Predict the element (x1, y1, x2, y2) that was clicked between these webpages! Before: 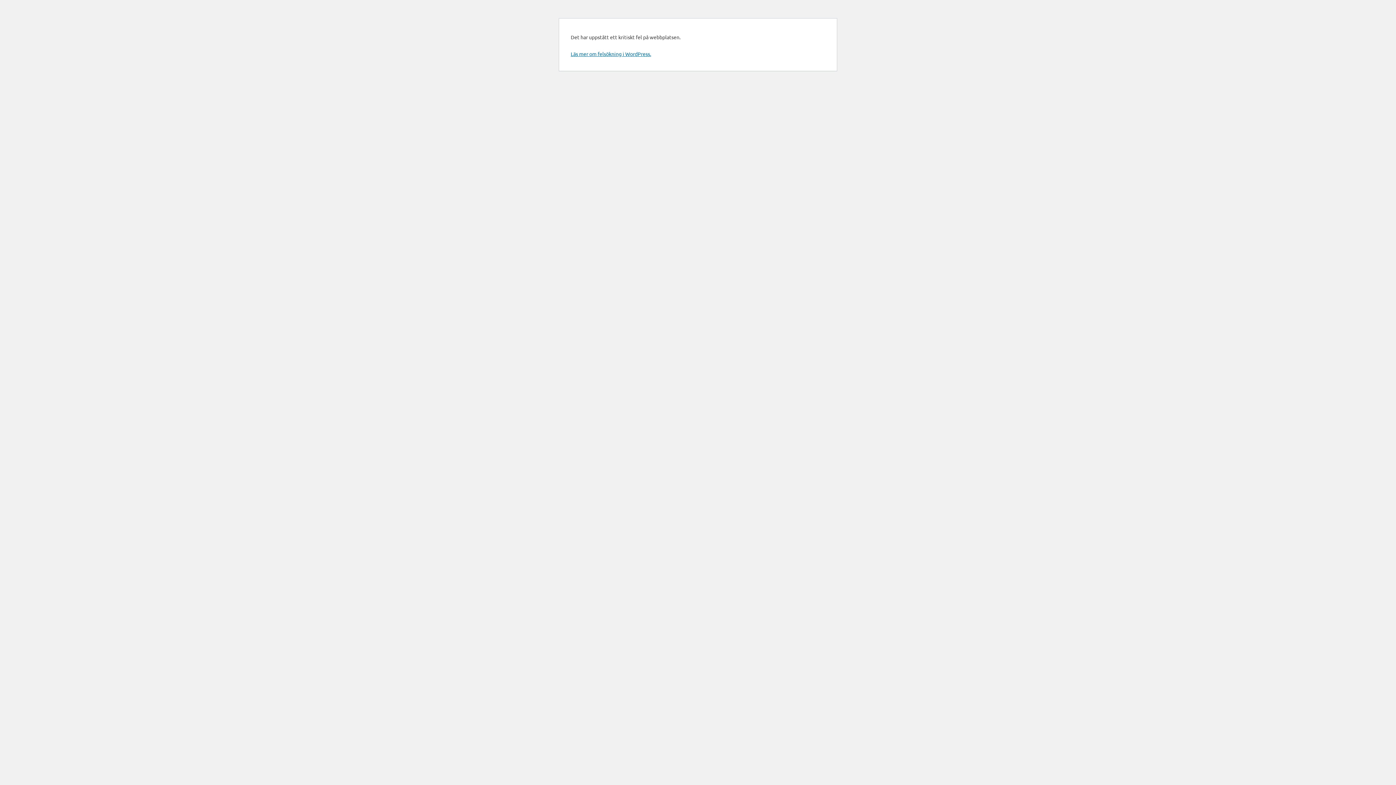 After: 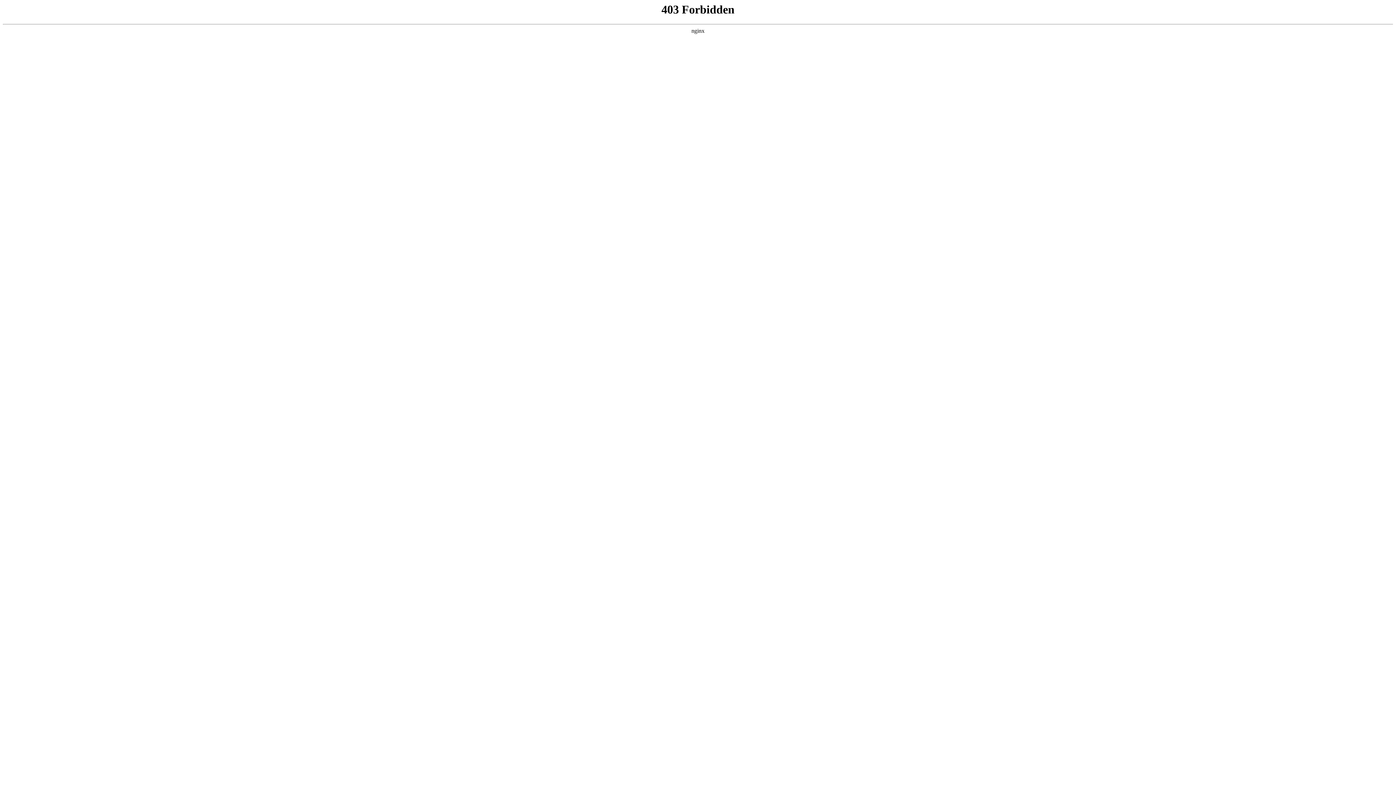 Action: label: Läs mer om felsökning i WordPress. bbox: (570, 50, 651, 57)